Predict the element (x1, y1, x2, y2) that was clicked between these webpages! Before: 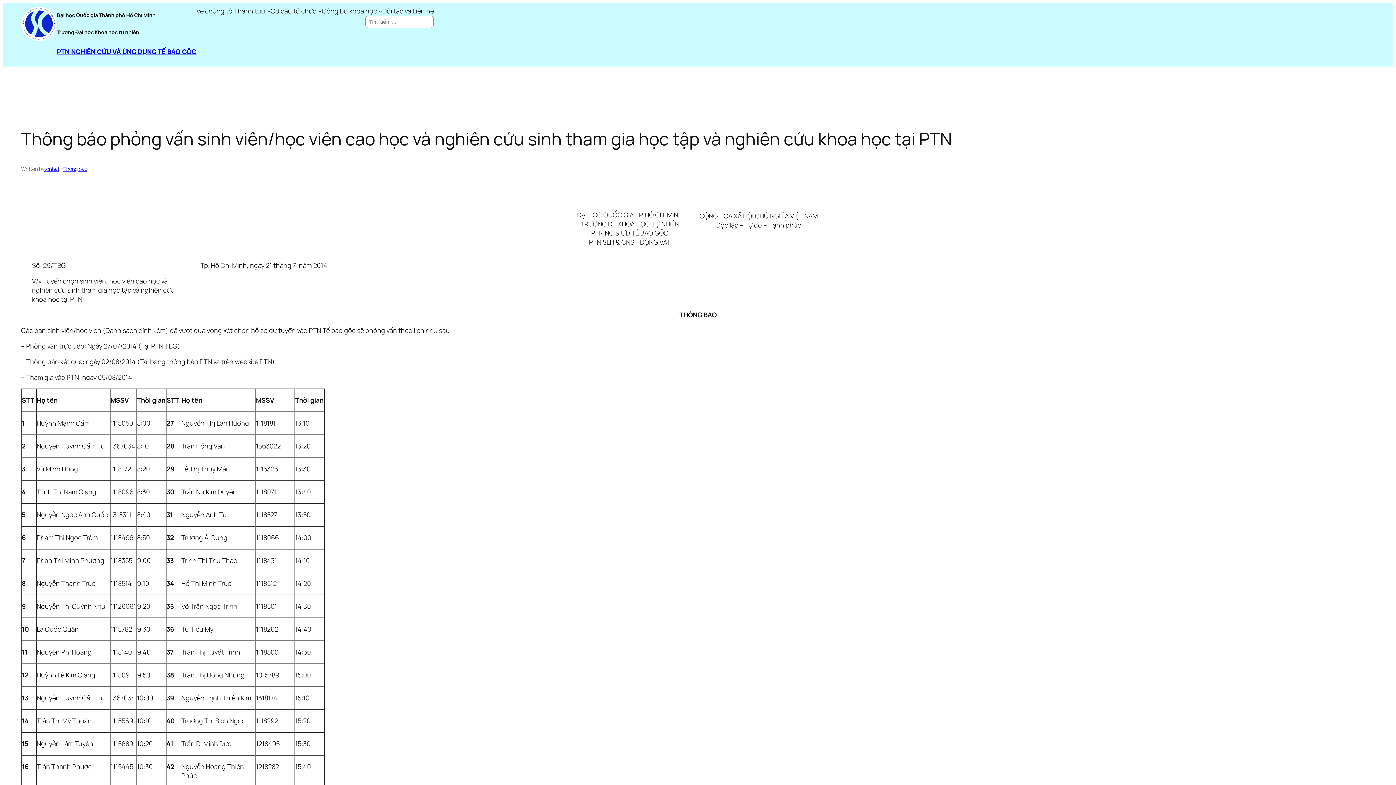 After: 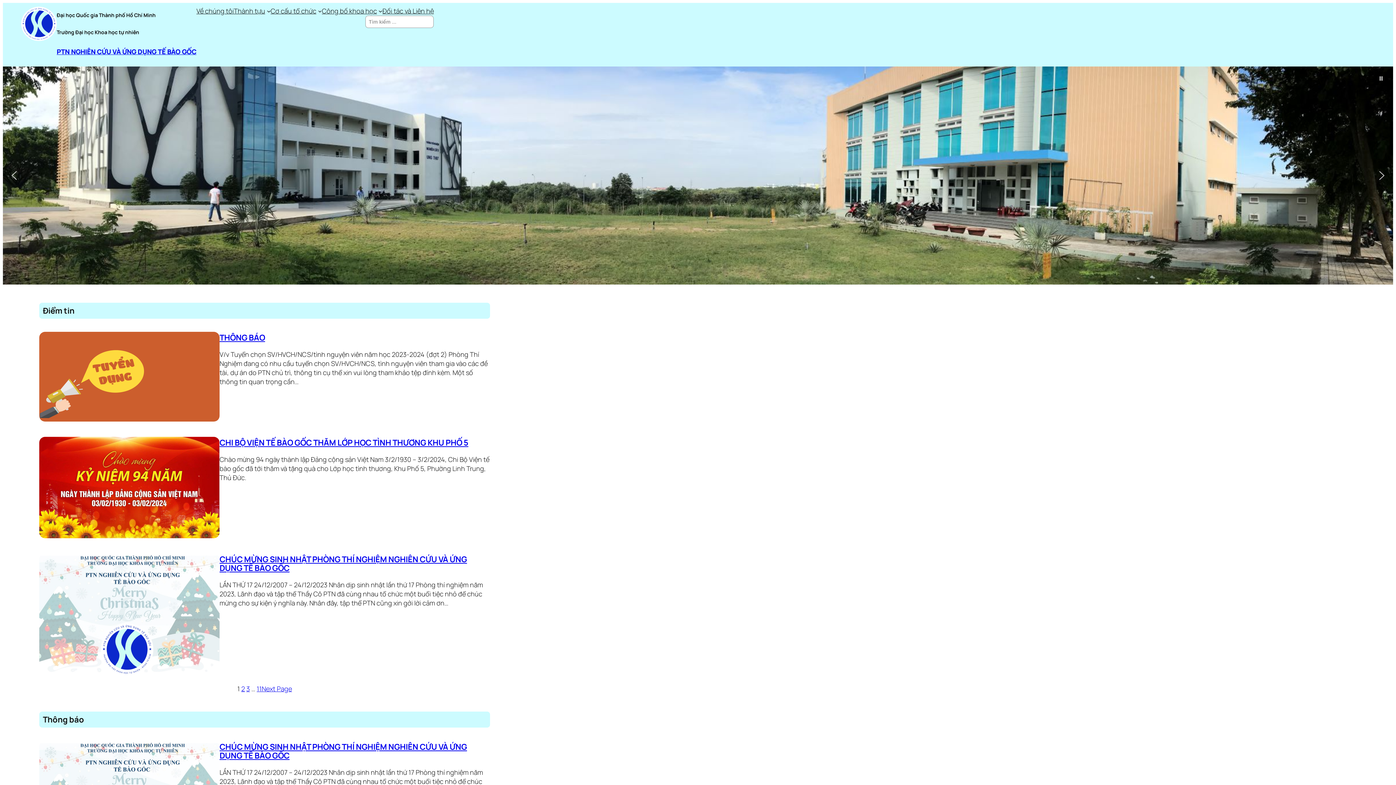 Action: label: PTN NGHIÊN CỨU VÀ ỨNG DỤNG TẾ BÀO GỐC bbox: (56, 47, 196, 56)